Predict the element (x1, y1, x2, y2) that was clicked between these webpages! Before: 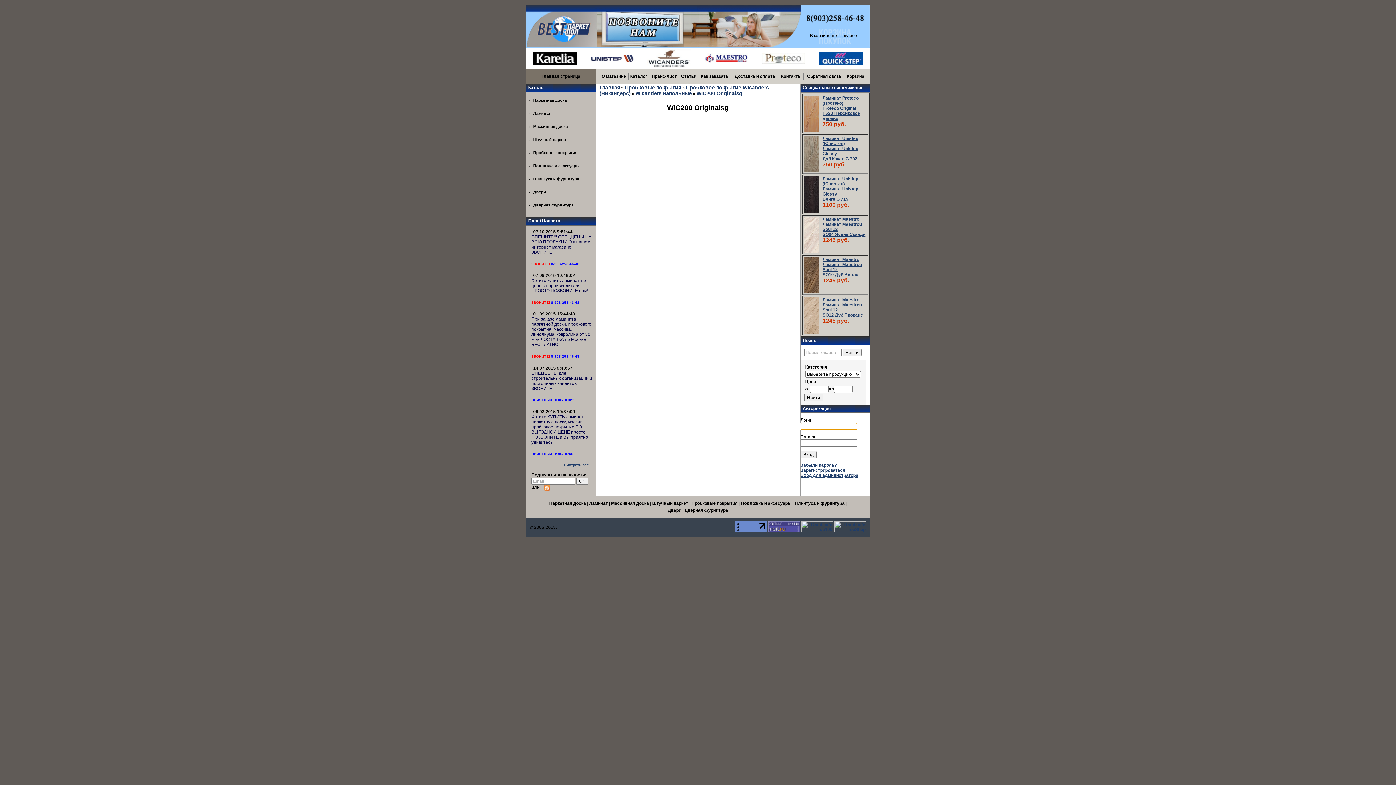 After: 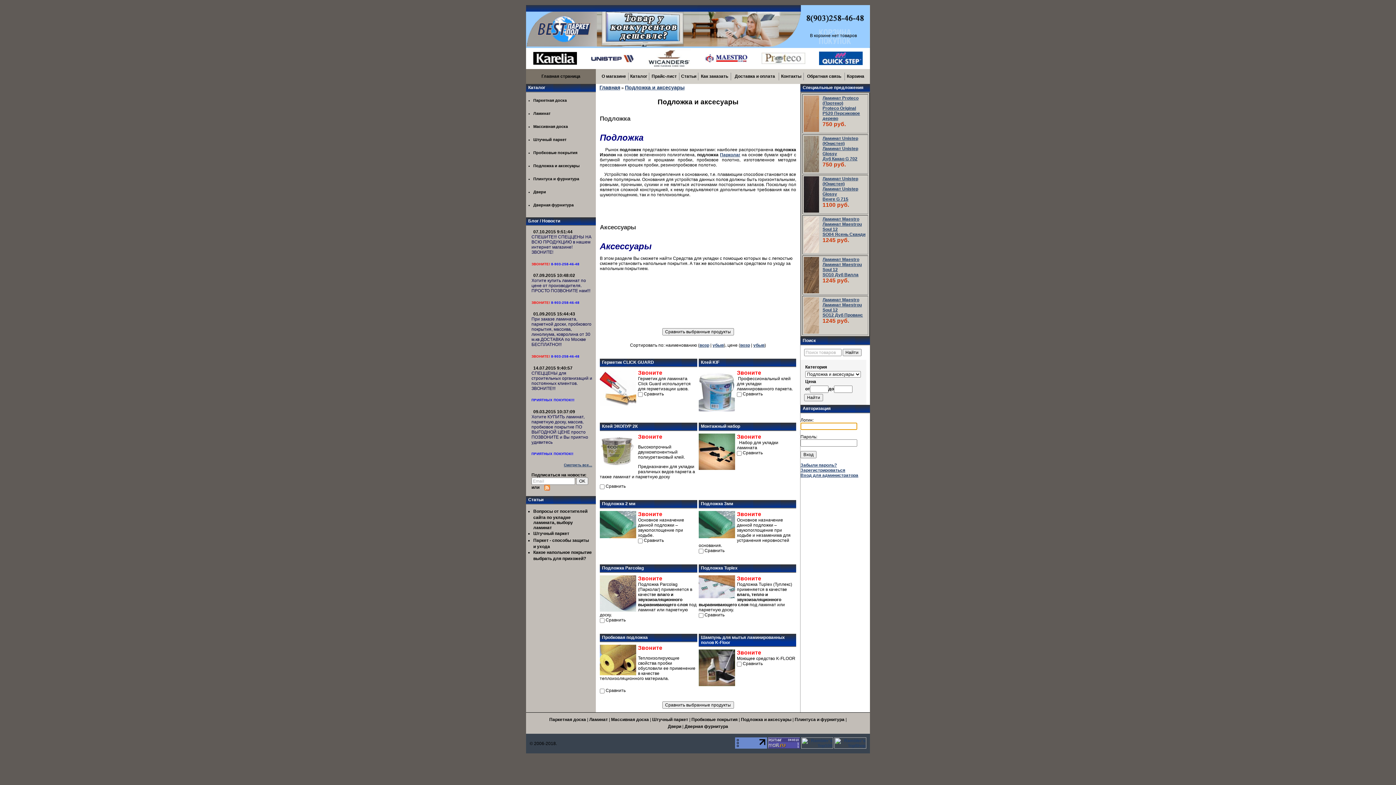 Action: bbox: (741, 501, 791, 506) label: Подложка и аксесуары